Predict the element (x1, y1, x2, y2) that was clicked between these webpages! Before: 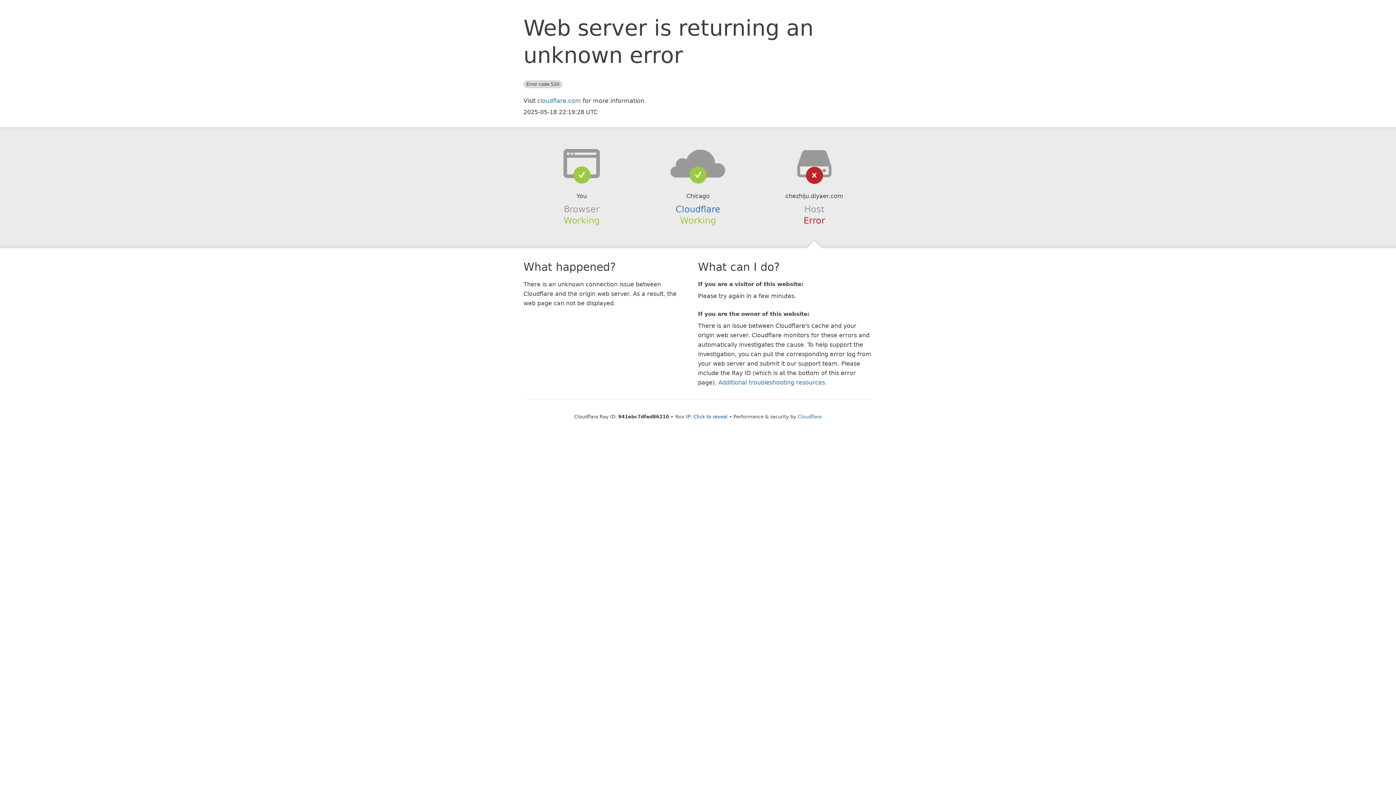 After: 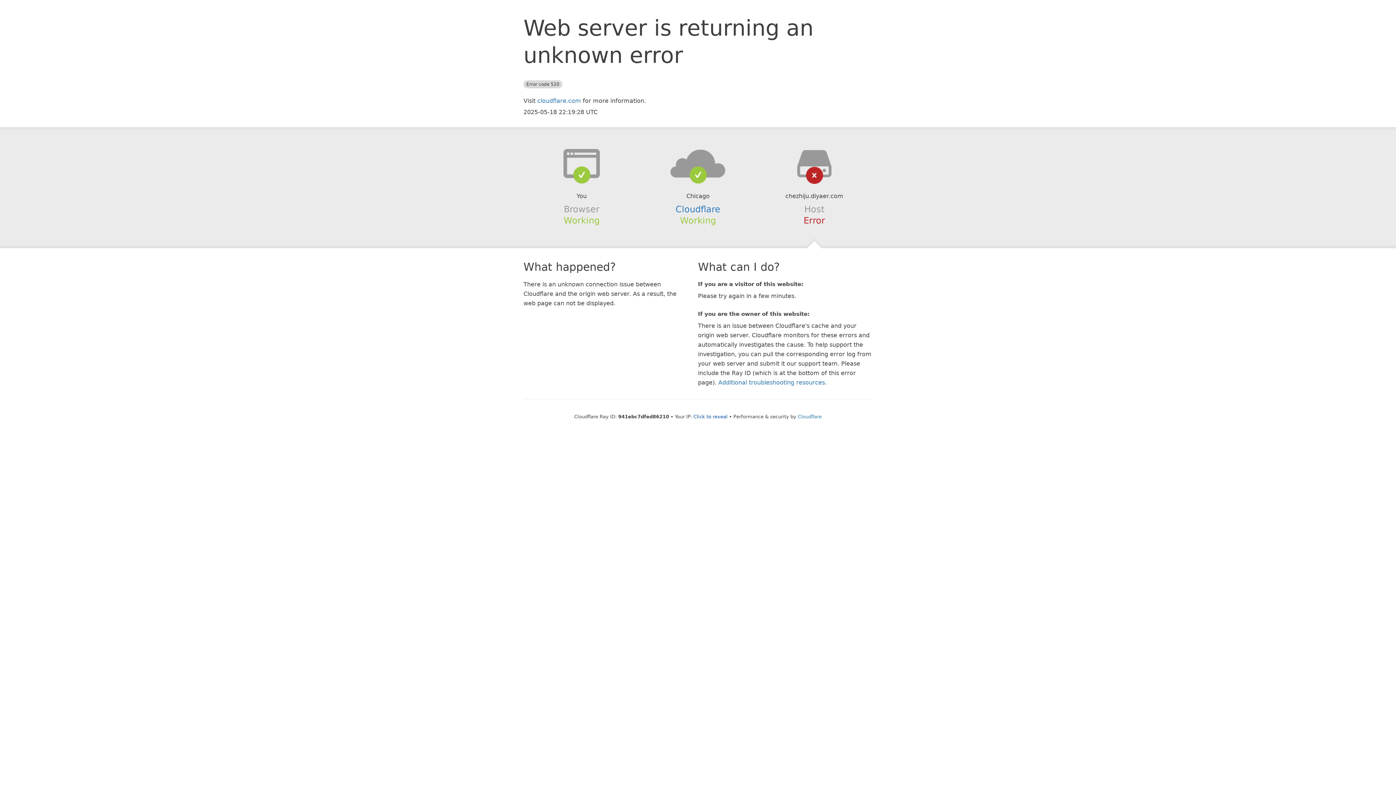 Action: bbox: (639, 148, 756, 178)